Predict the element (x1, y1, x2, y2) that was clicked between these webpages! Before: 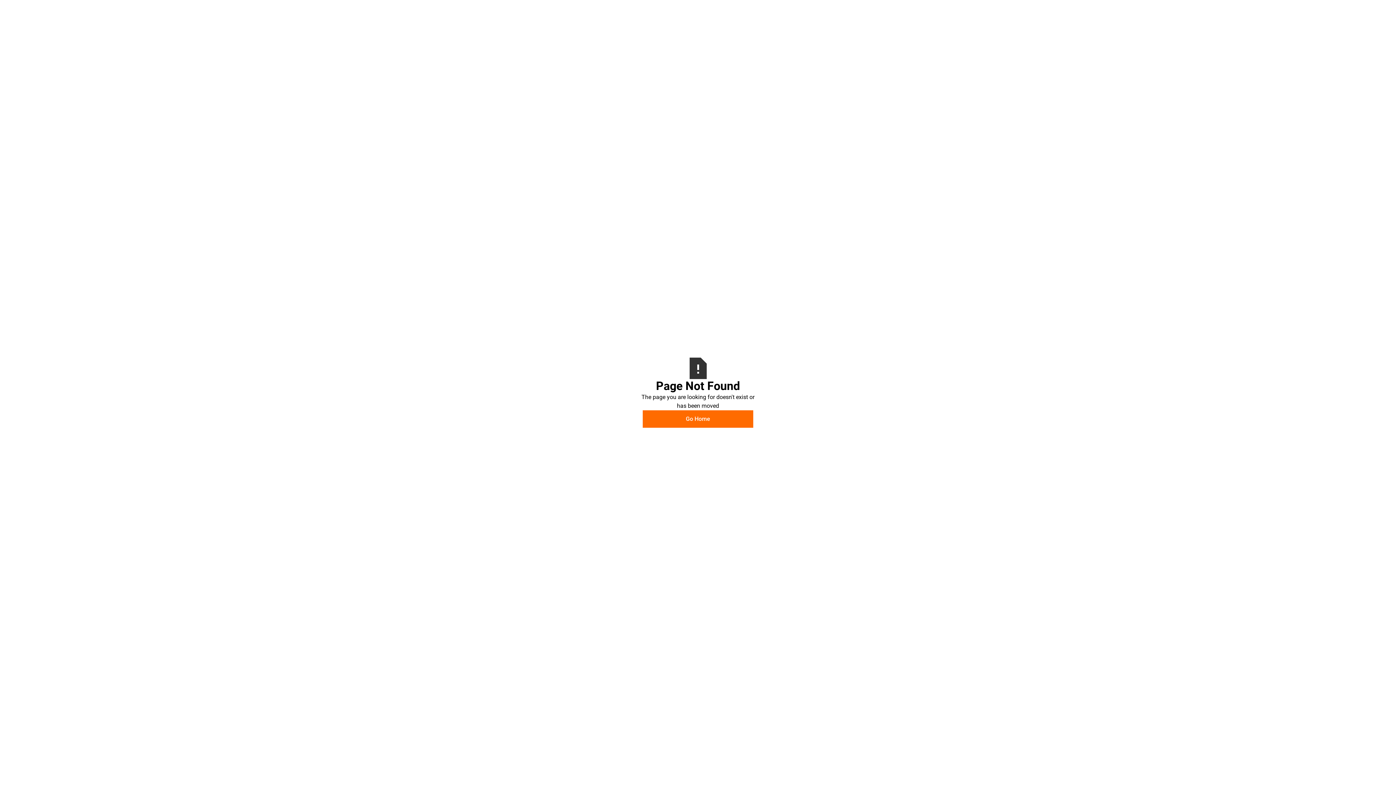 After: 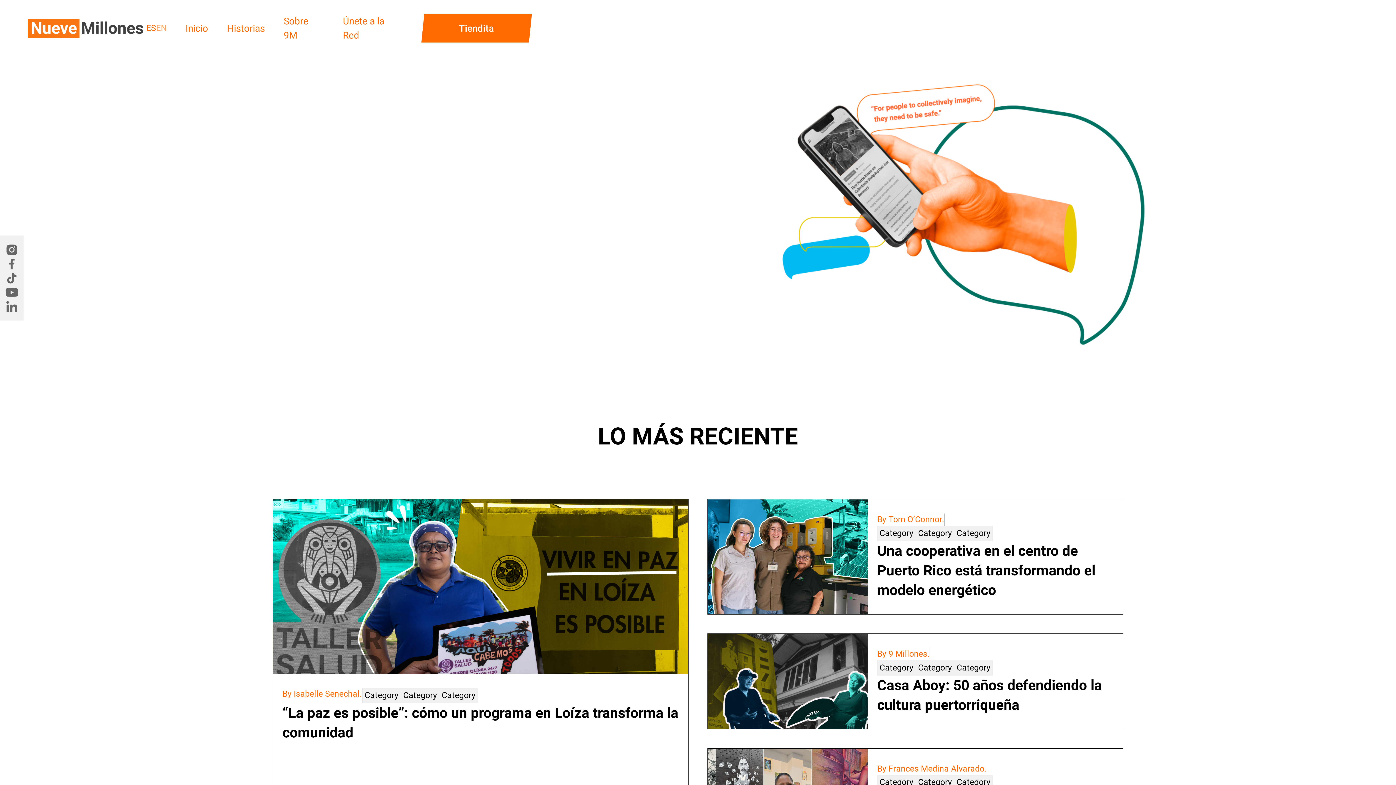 Action: label: Go Home bbox: (642, 410, 753, 427)